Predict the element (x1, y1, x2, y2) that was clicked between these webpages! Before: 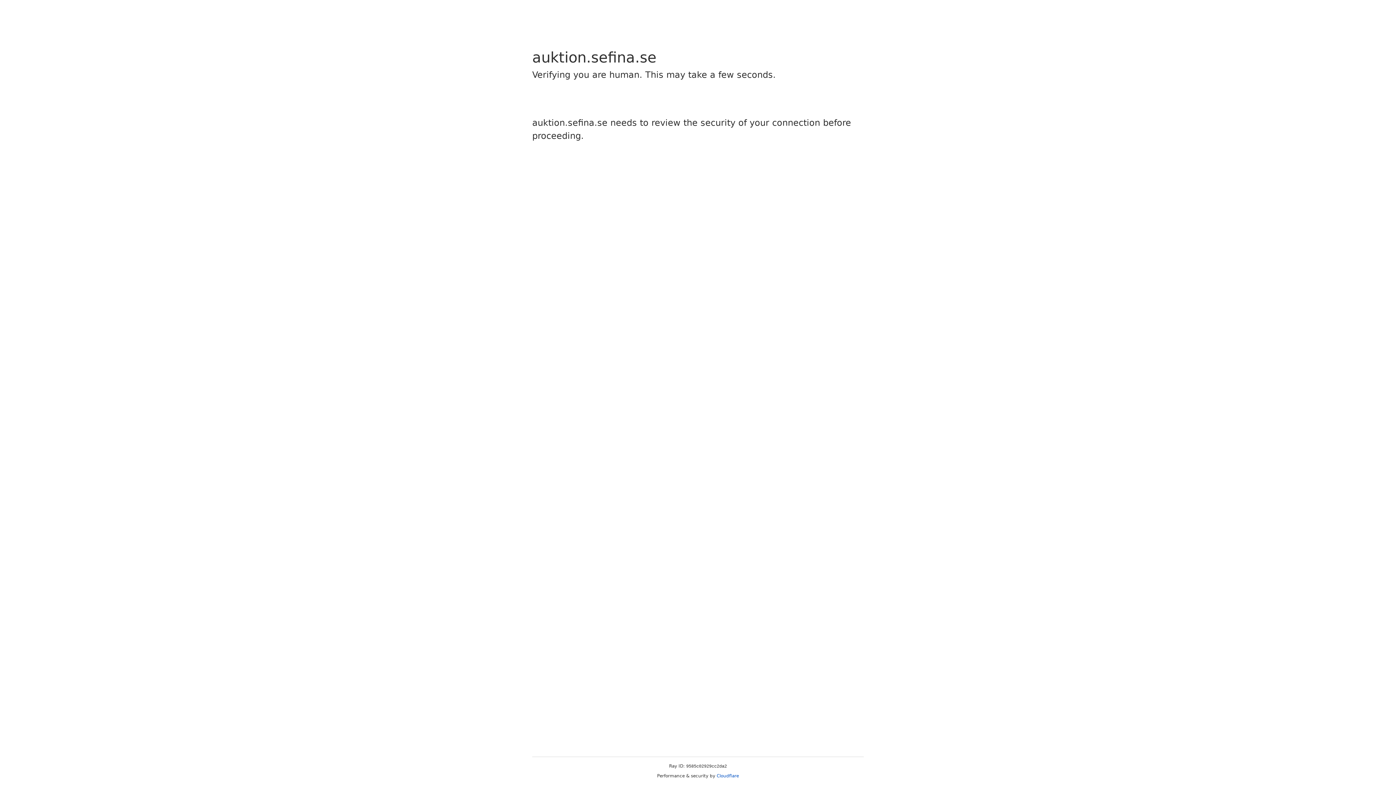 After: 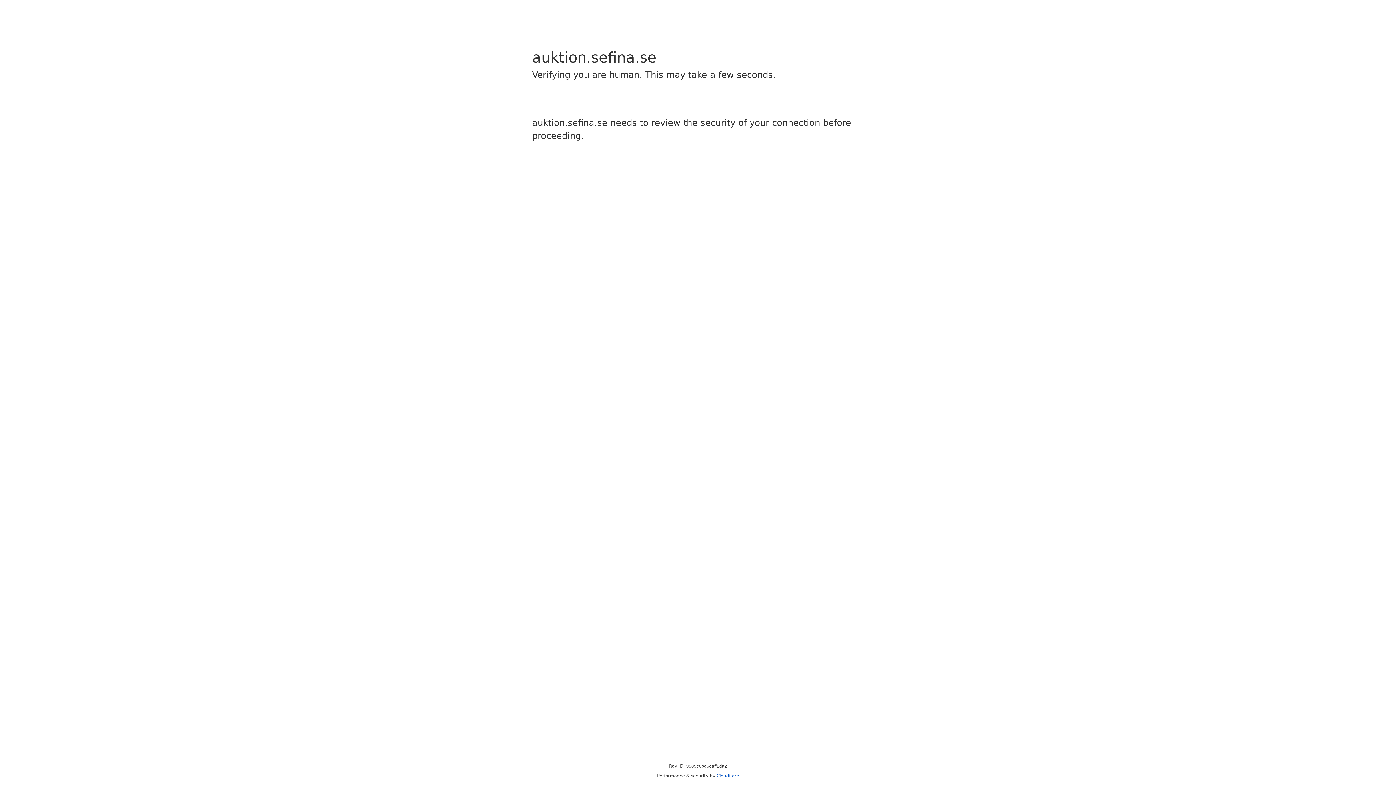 Action: label: Cloudflare bbox: (716, 773, 739, 778)